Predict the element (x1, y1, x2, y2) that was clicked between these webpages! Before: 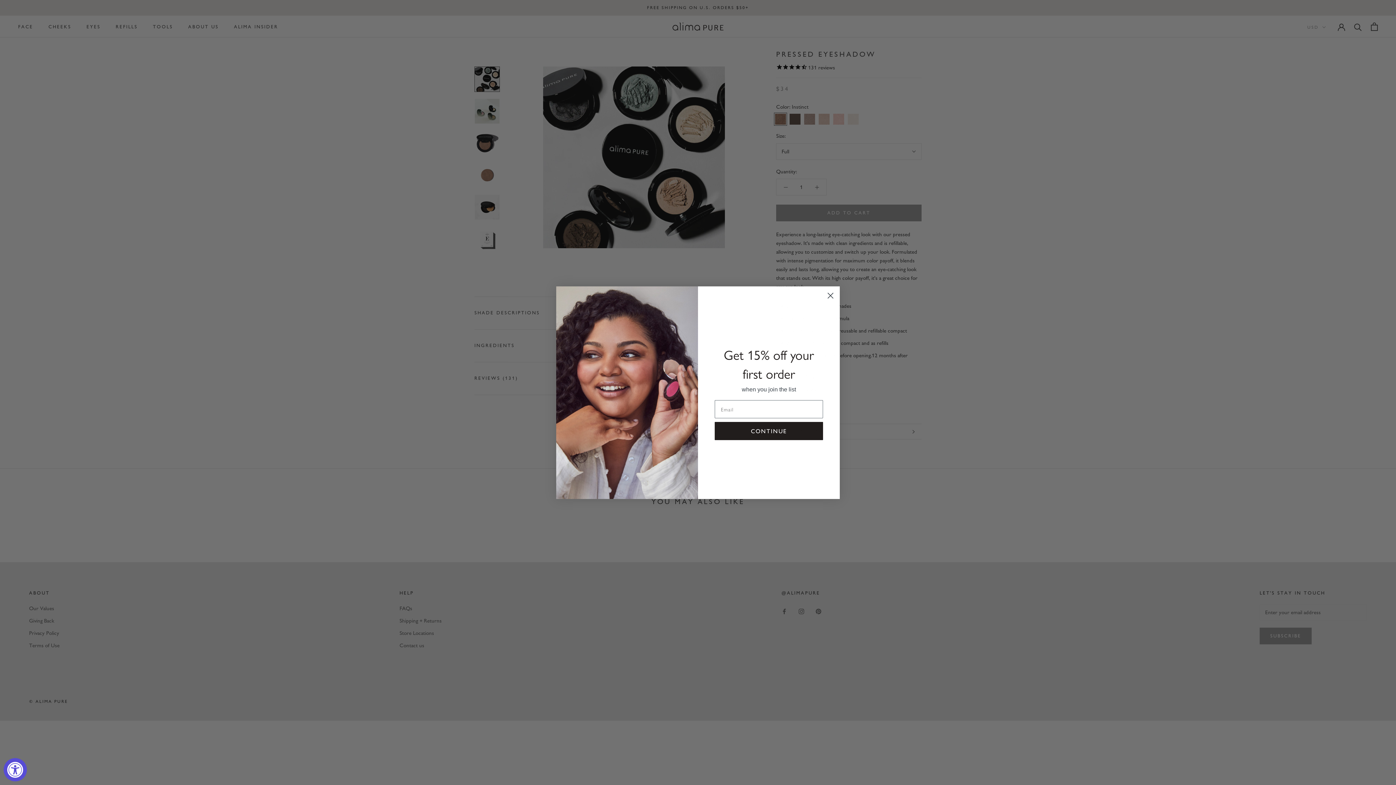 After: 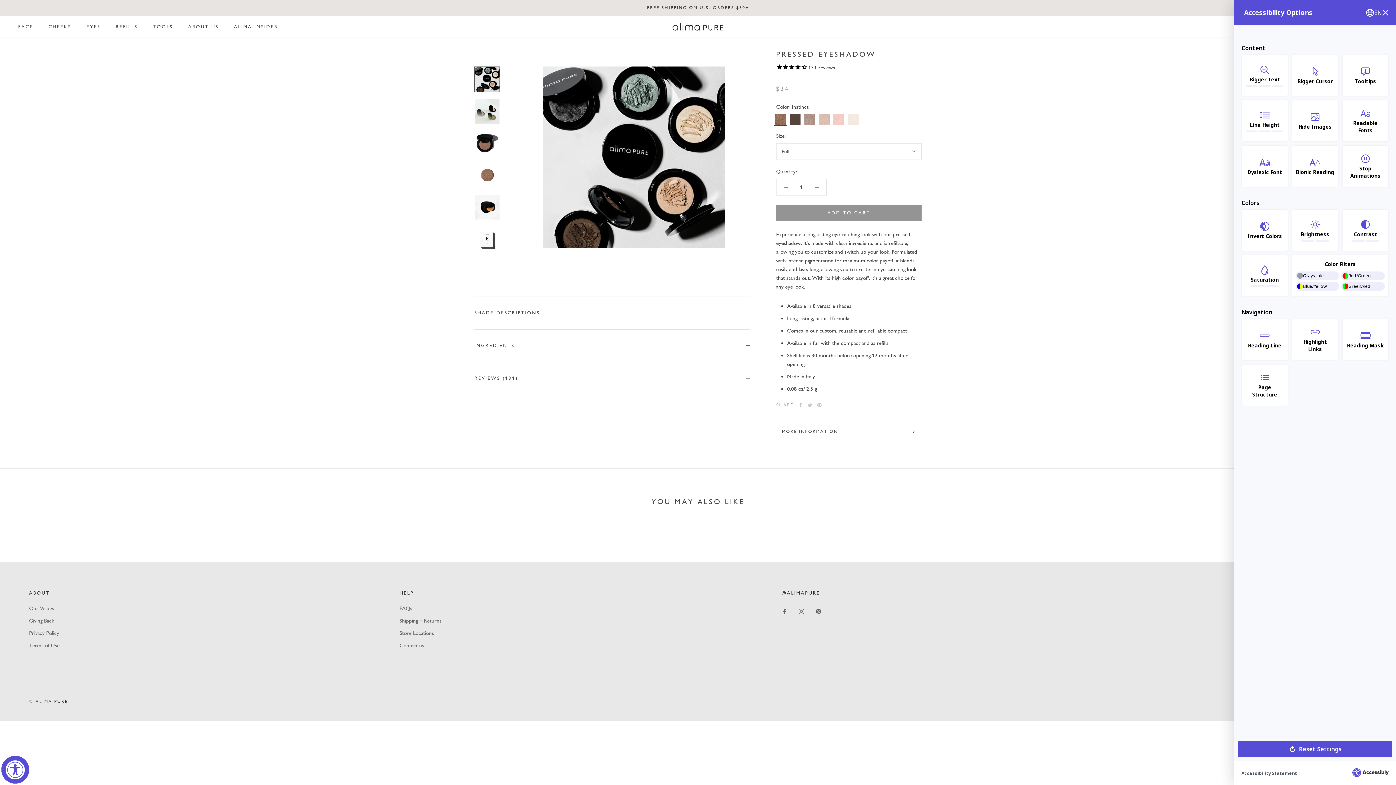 Action: label: Accessibility Widget, click to open bbox: (3, 758, 26, 781)